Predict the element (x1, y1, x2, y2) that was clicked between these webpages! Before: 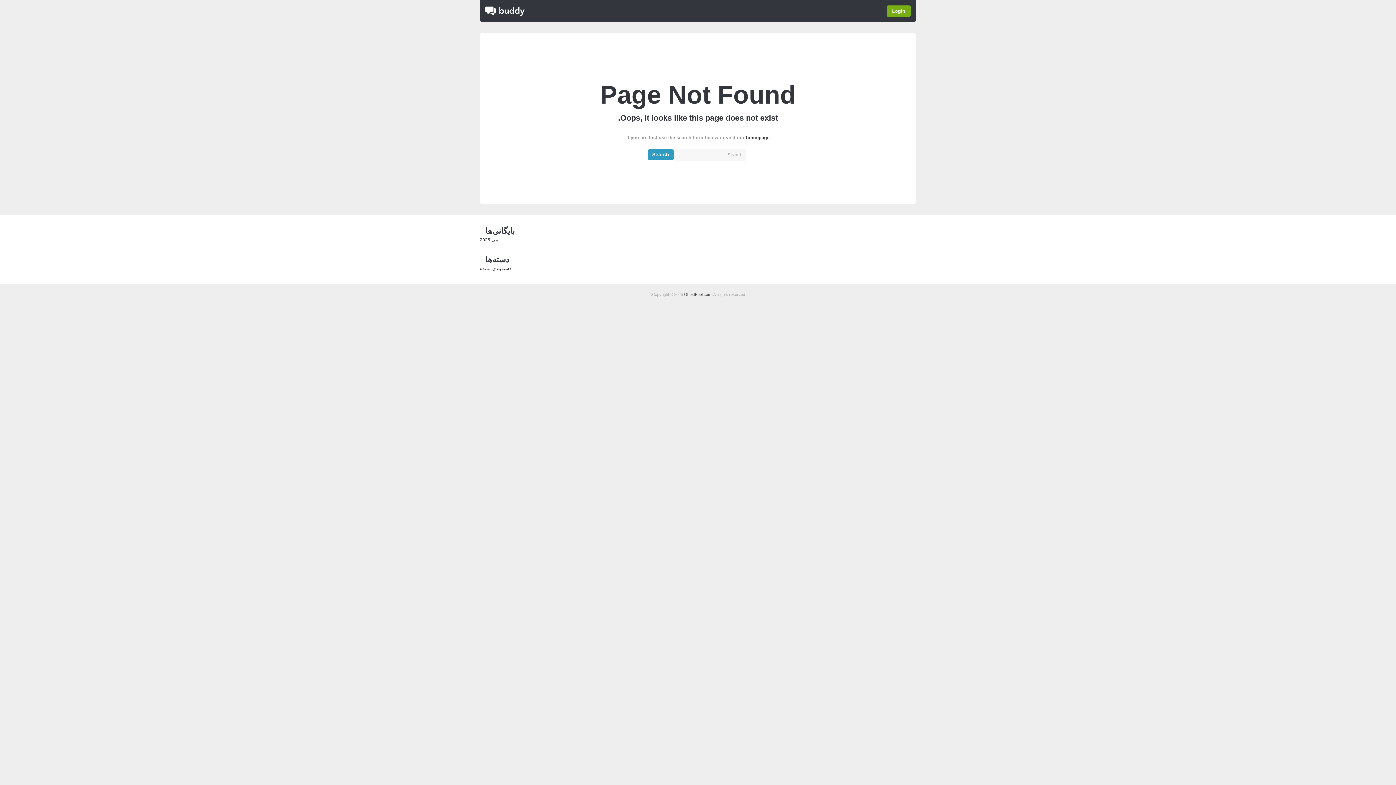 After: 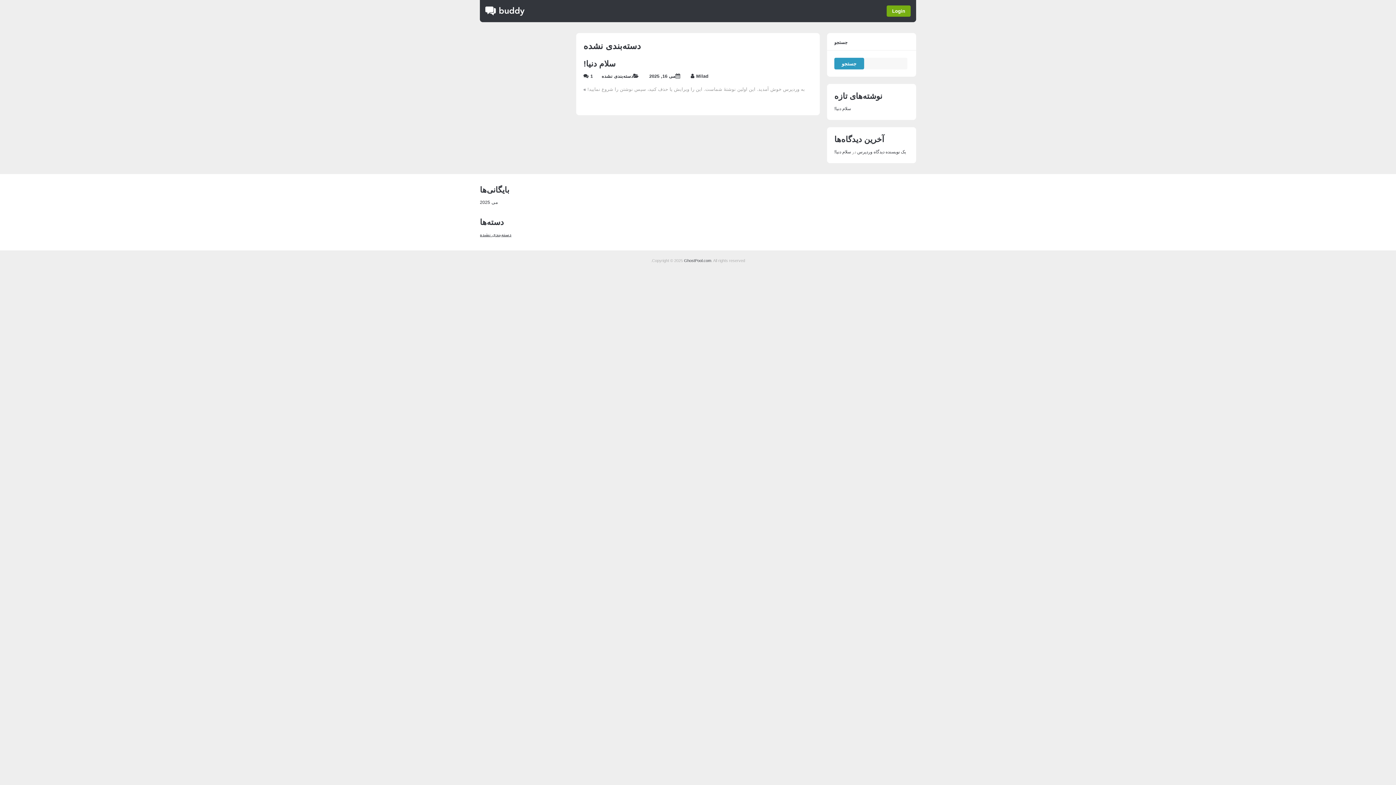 Action: bbox: (480, 266, 511, 271) label: دسته‌بندی نشده